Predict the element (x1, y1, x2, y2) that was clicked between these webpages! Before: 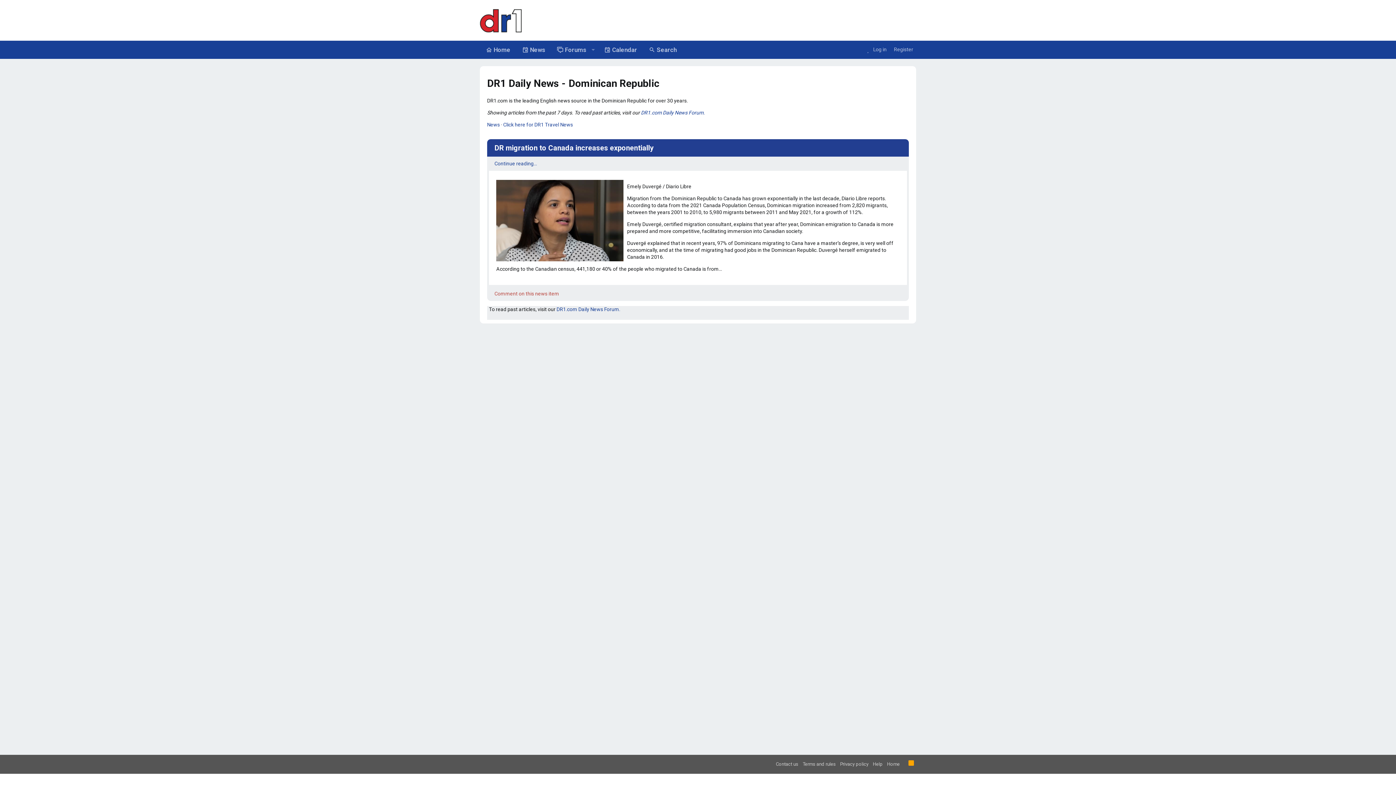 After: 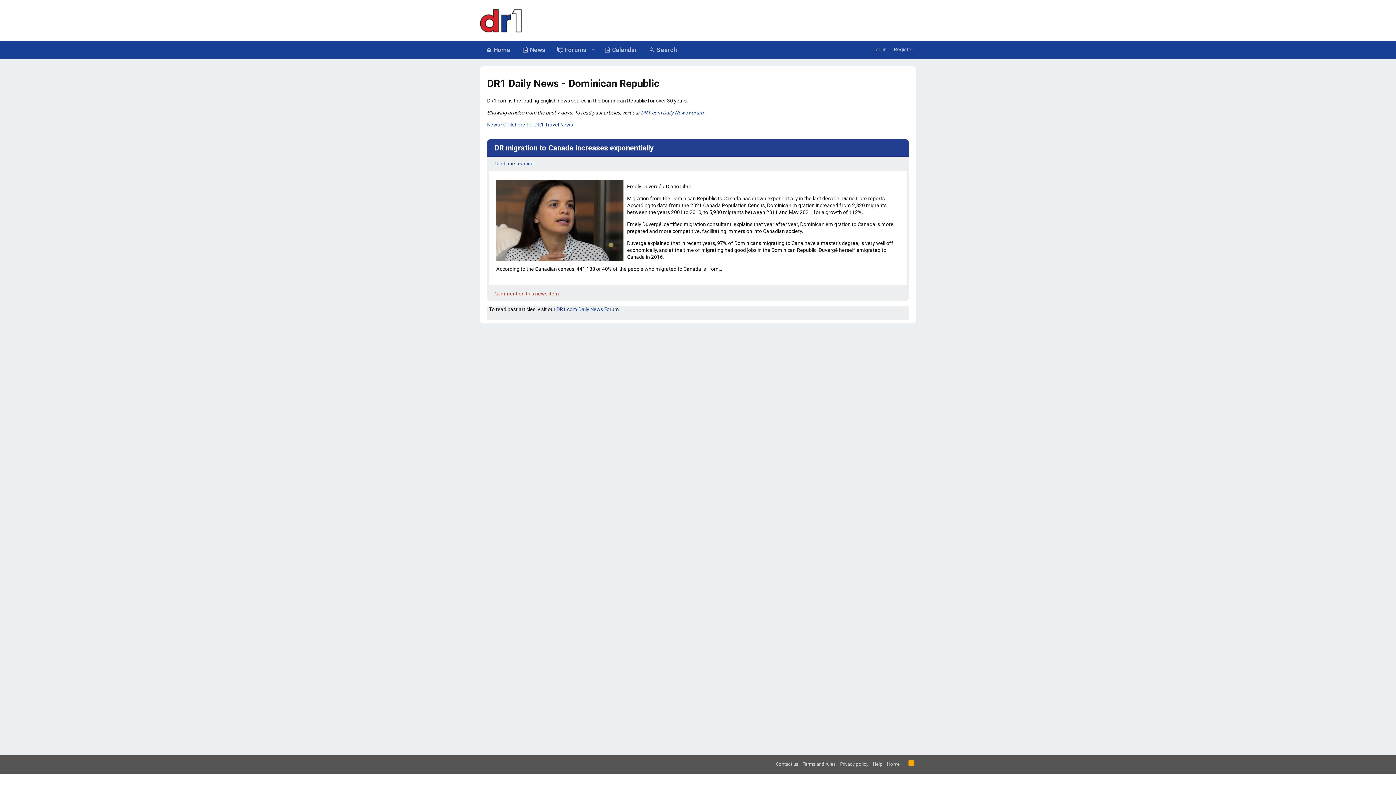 Action: bbox: (902, 761, 906, 766)